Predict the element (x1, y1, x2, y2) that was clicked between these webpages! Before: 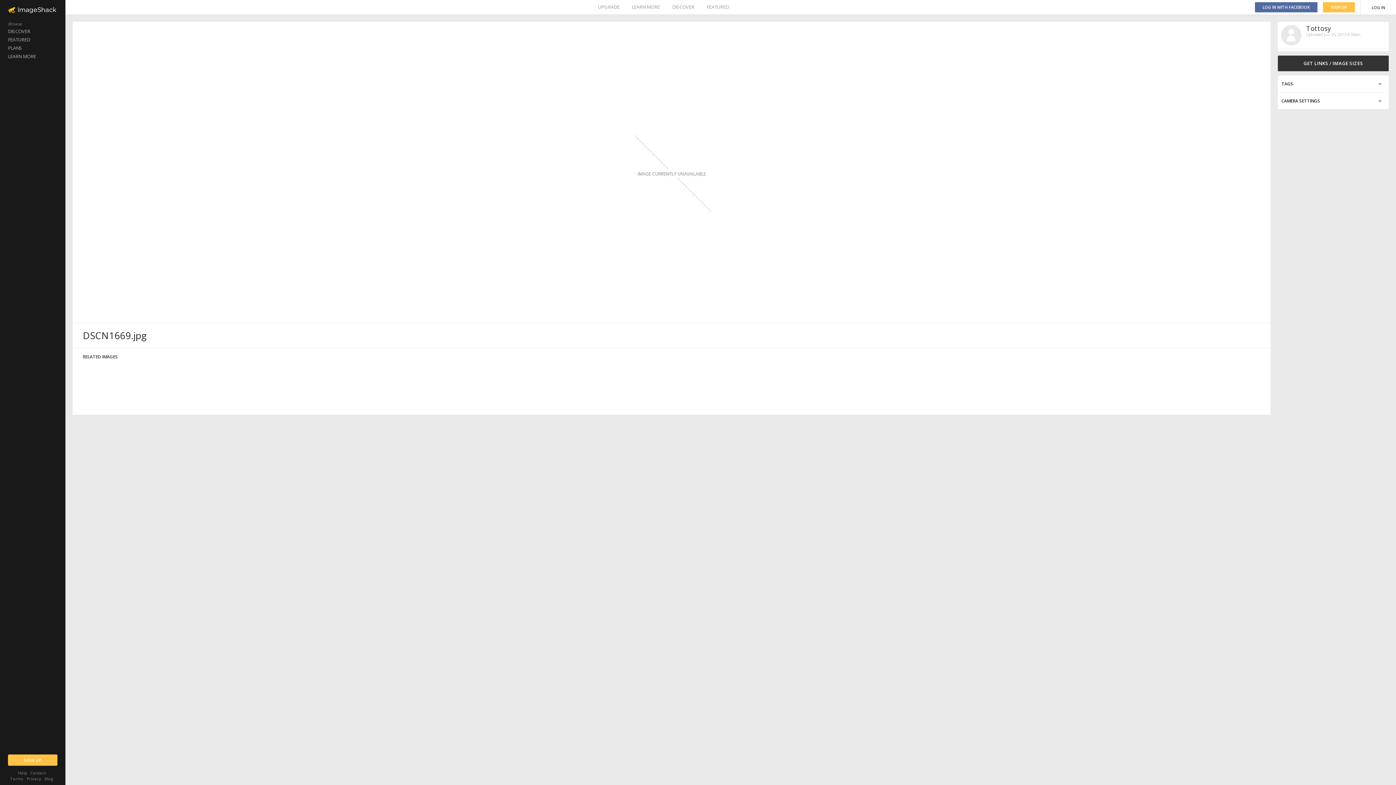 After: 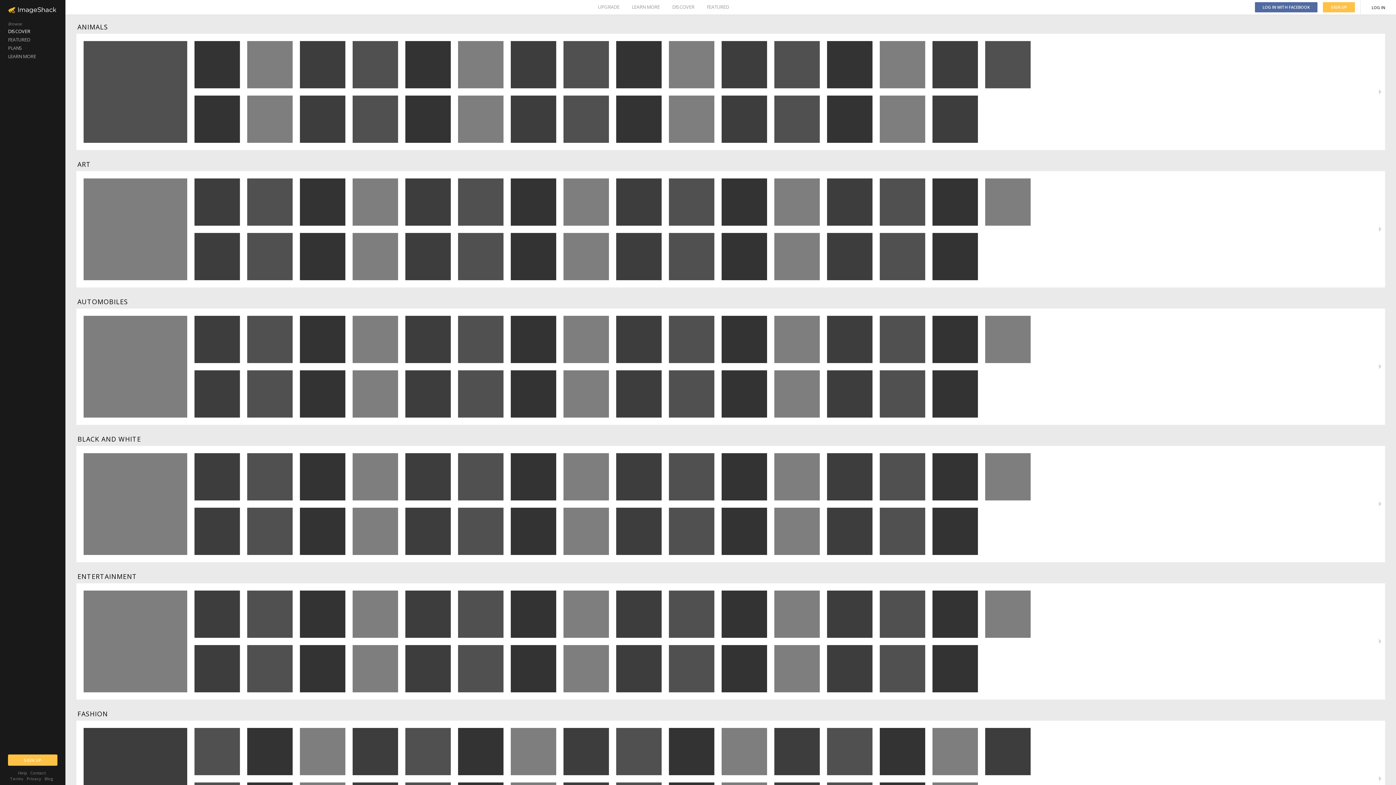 Action: bbox: (672, 0, 694, 14) label: DISCOVER